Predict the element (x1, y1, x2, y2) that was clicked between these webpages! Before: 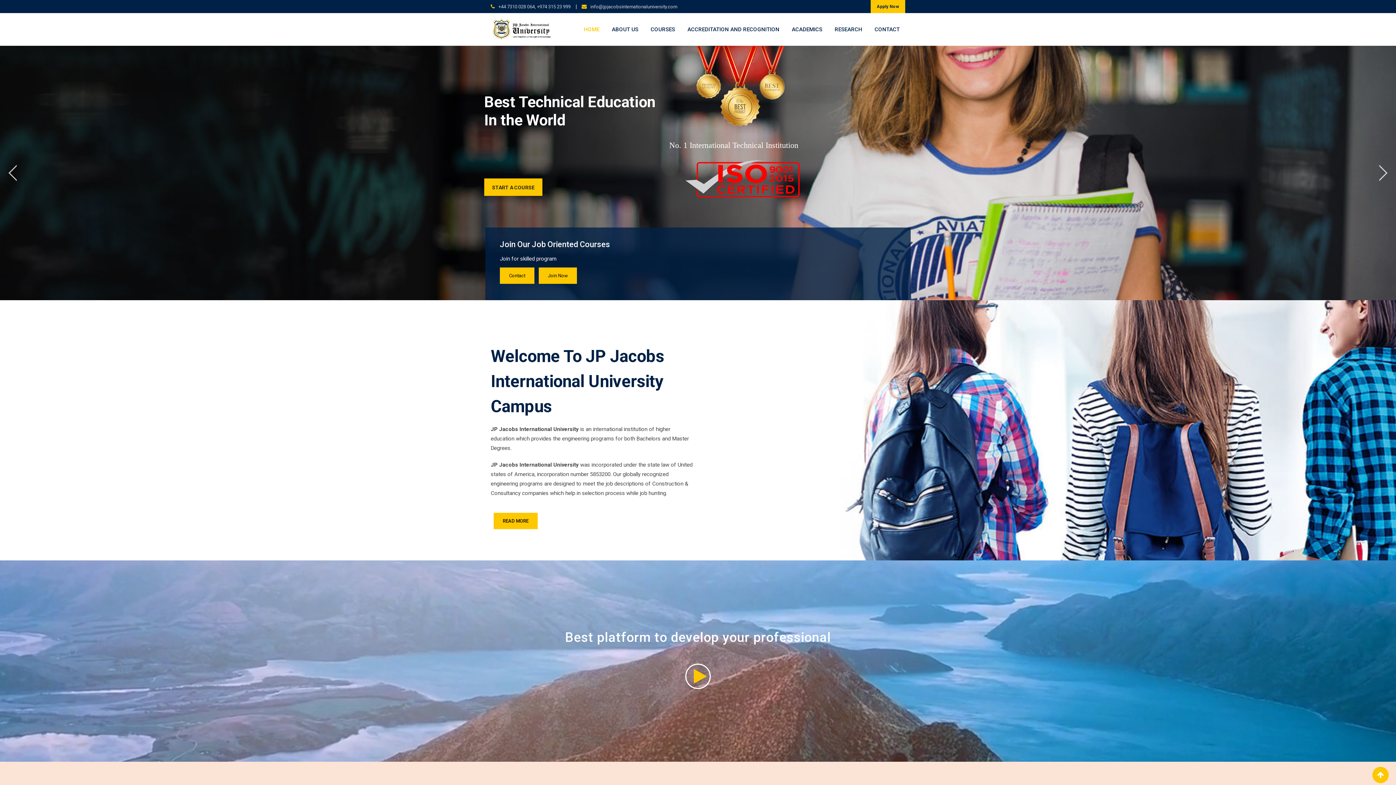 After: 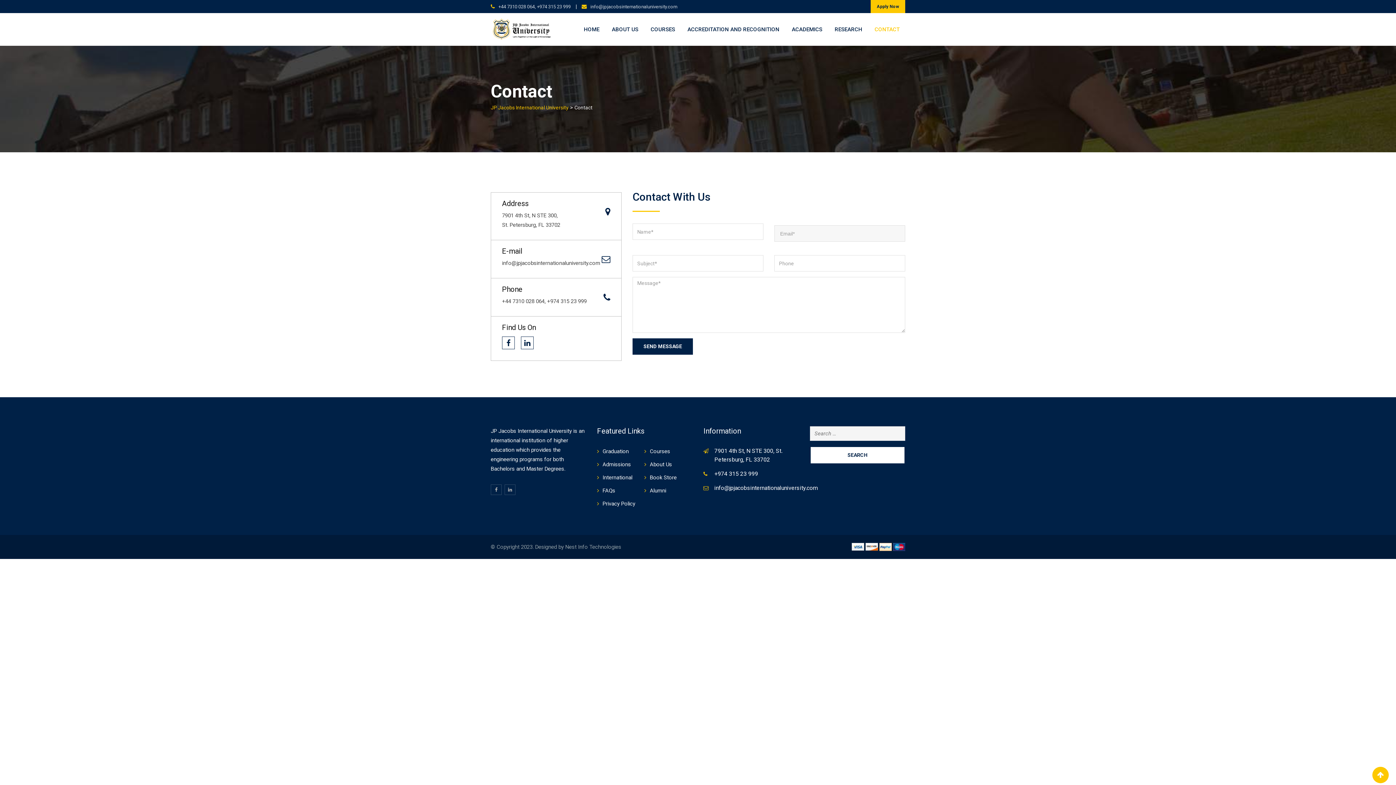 Action: bbox: (869, 13, 905, 45) label: CONTACT